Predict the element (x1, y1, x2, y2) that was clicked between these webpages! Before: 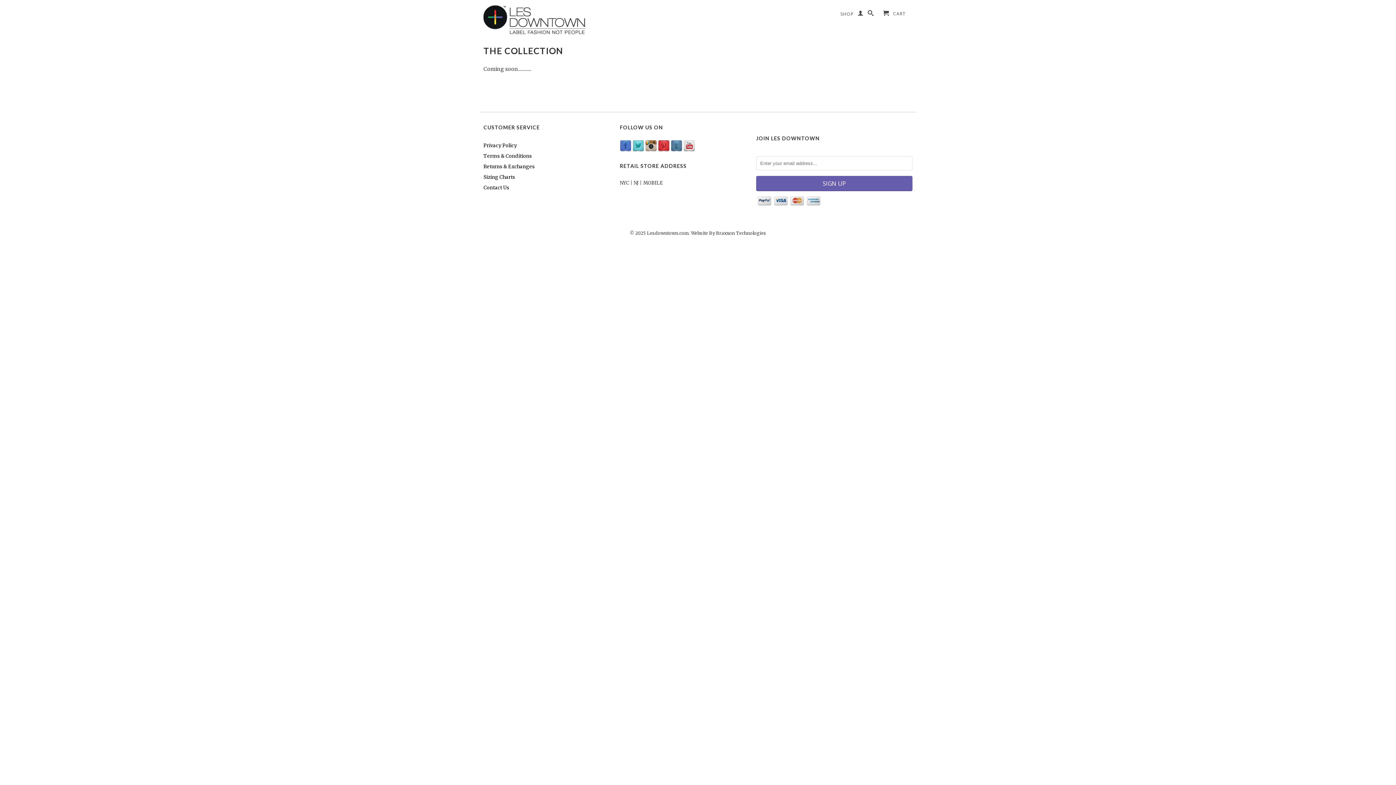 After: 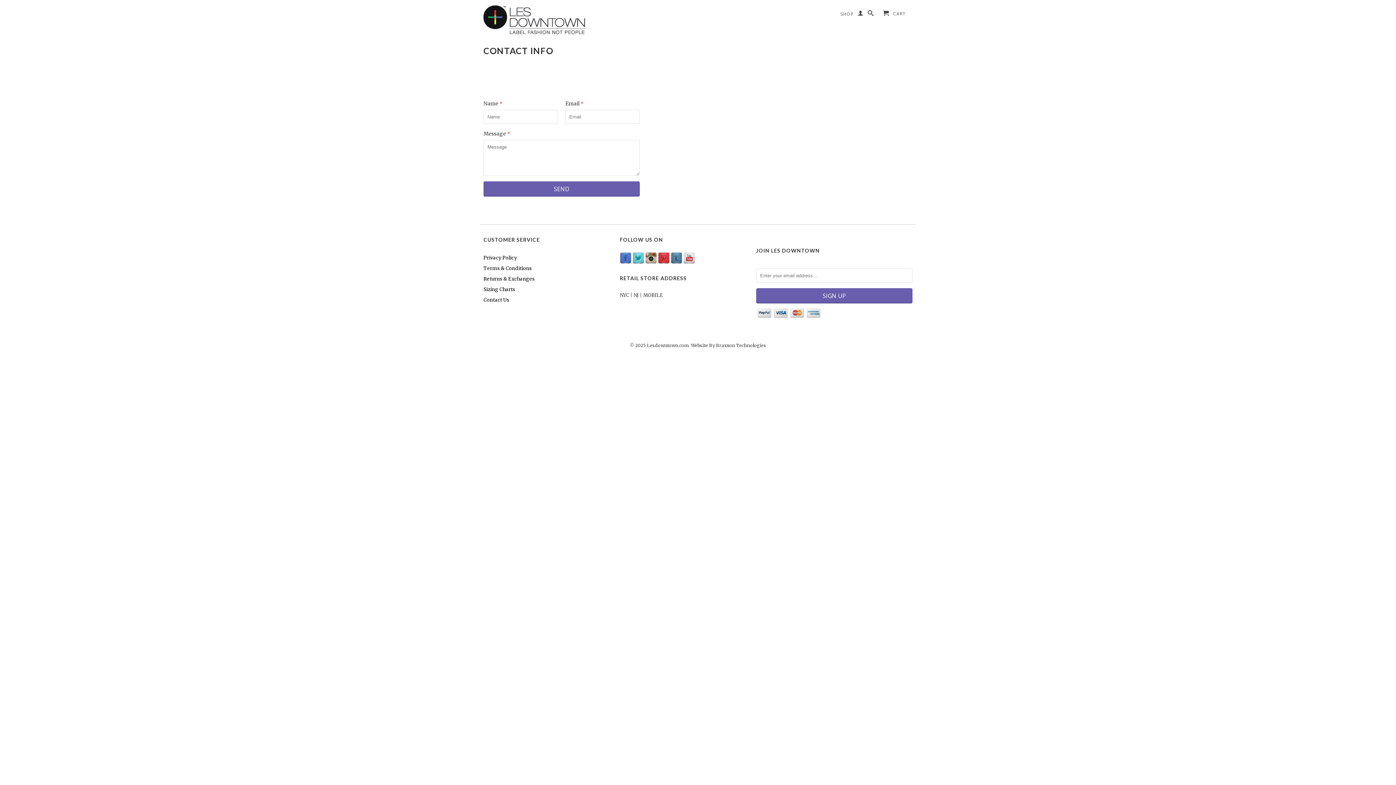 Action: label: Contact Us bbox: (483, 184, 509, 190)